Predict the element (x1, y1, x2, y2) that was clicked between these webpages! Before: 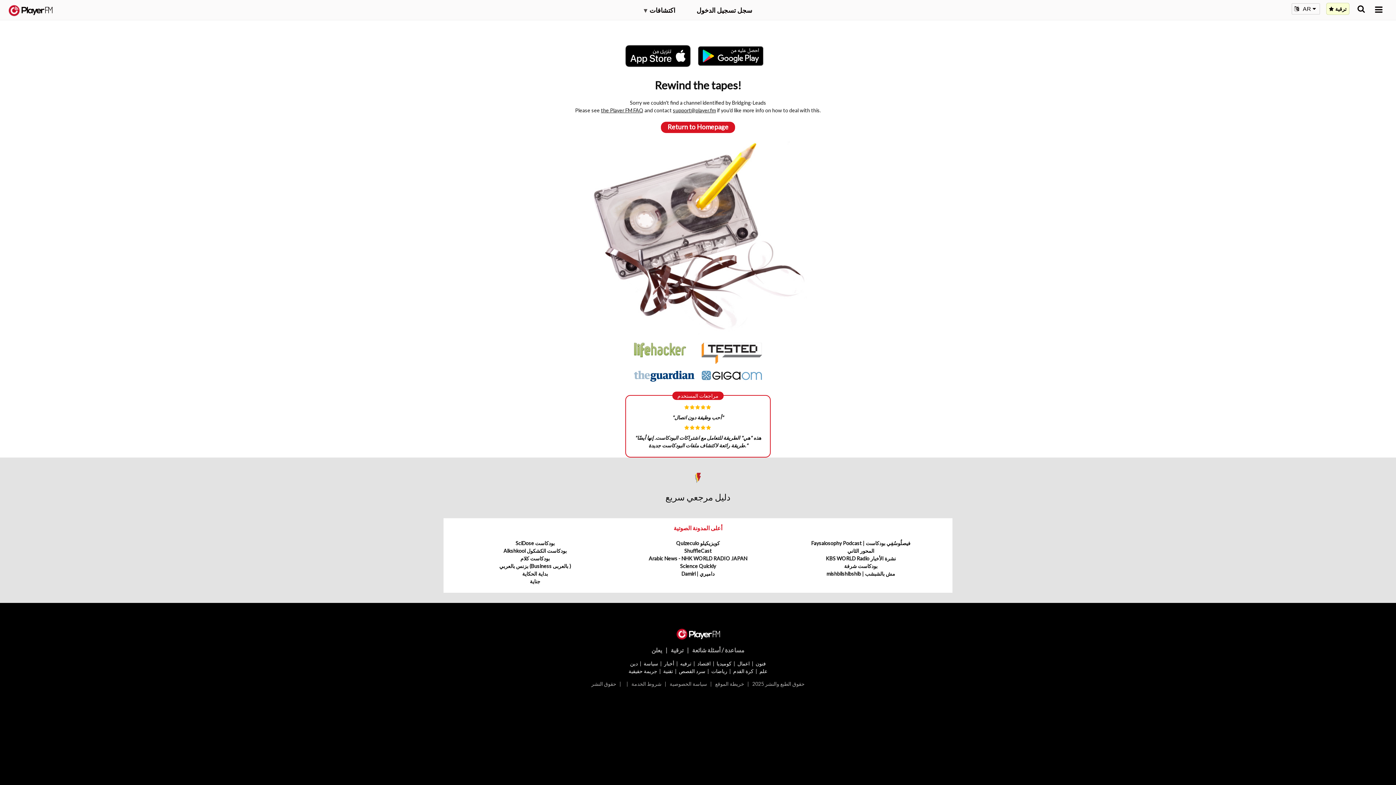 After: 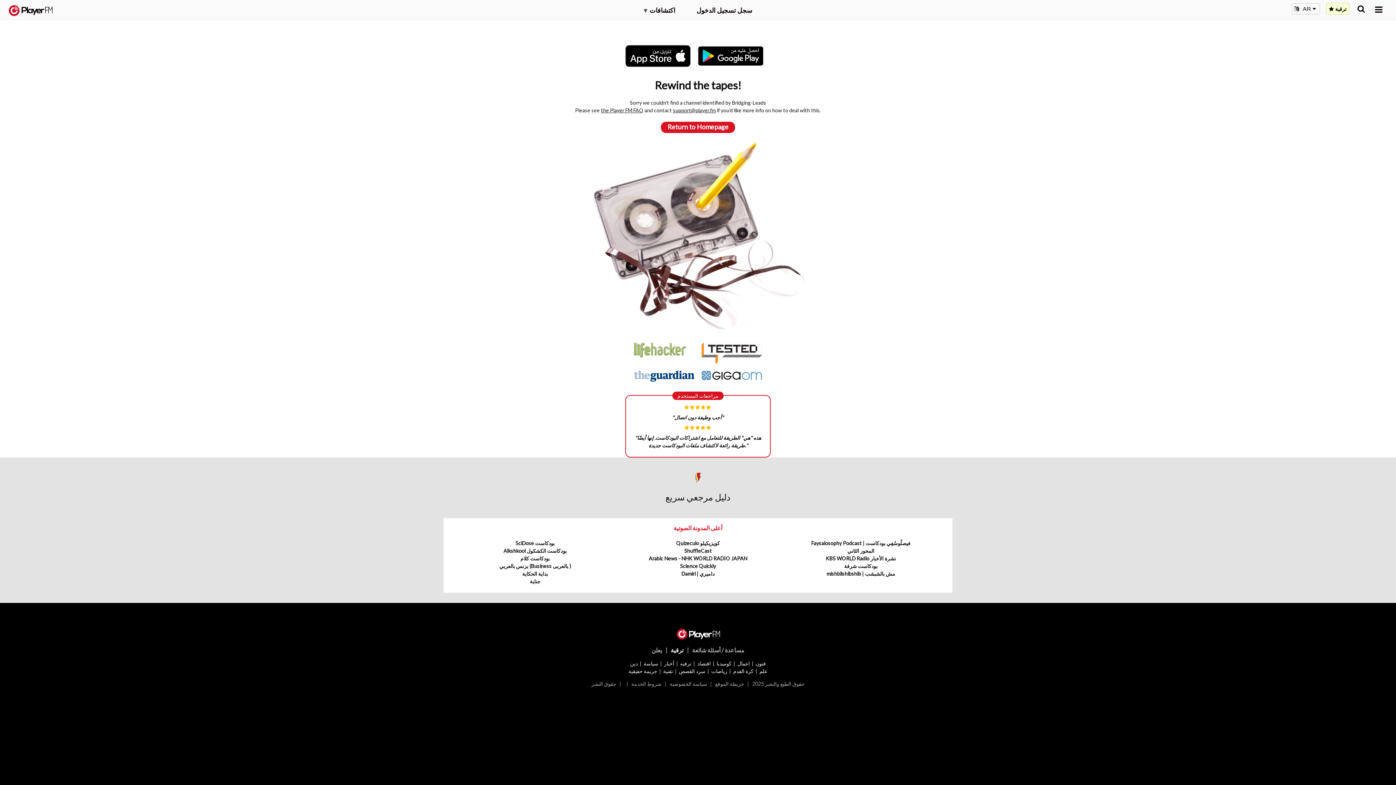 Action: label: ترقية bbox: (670, 646, 683, 653)